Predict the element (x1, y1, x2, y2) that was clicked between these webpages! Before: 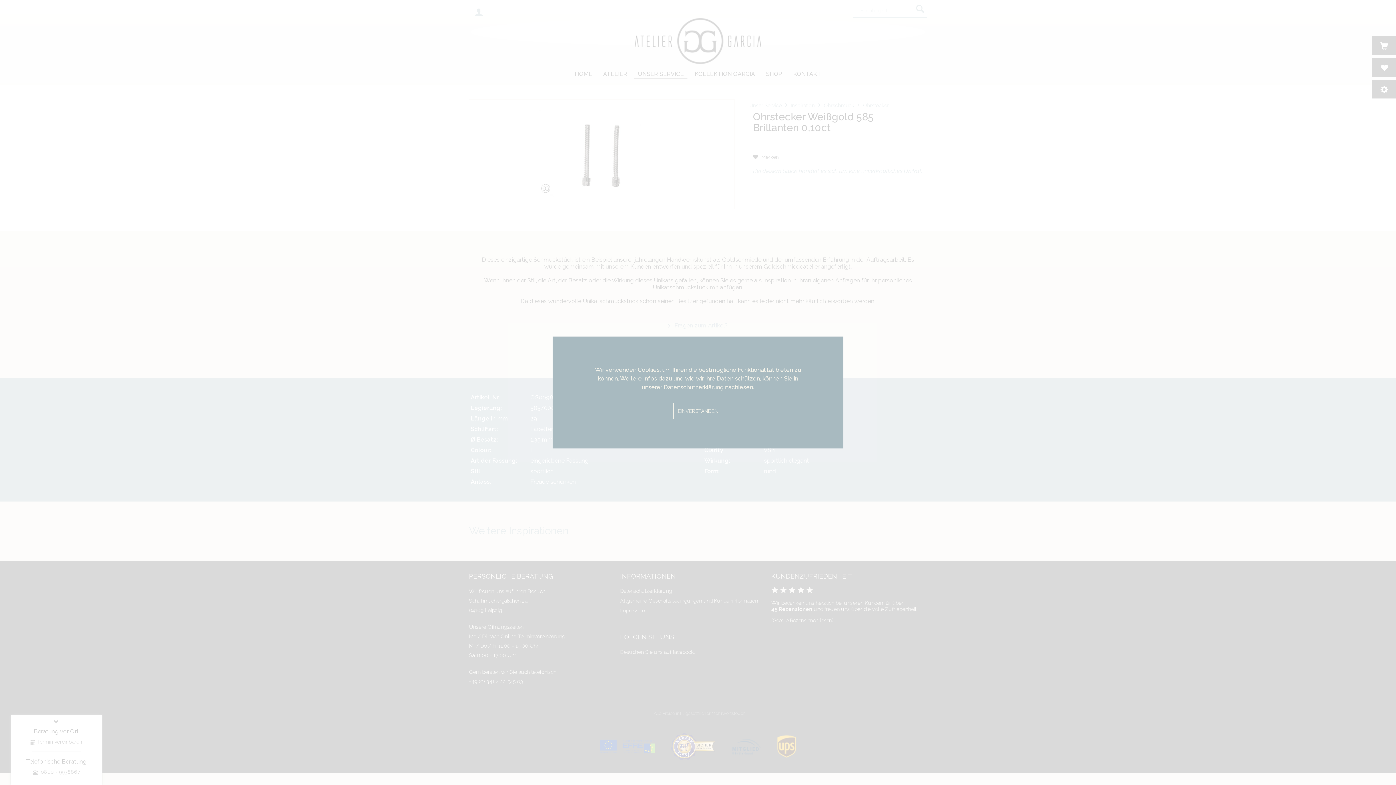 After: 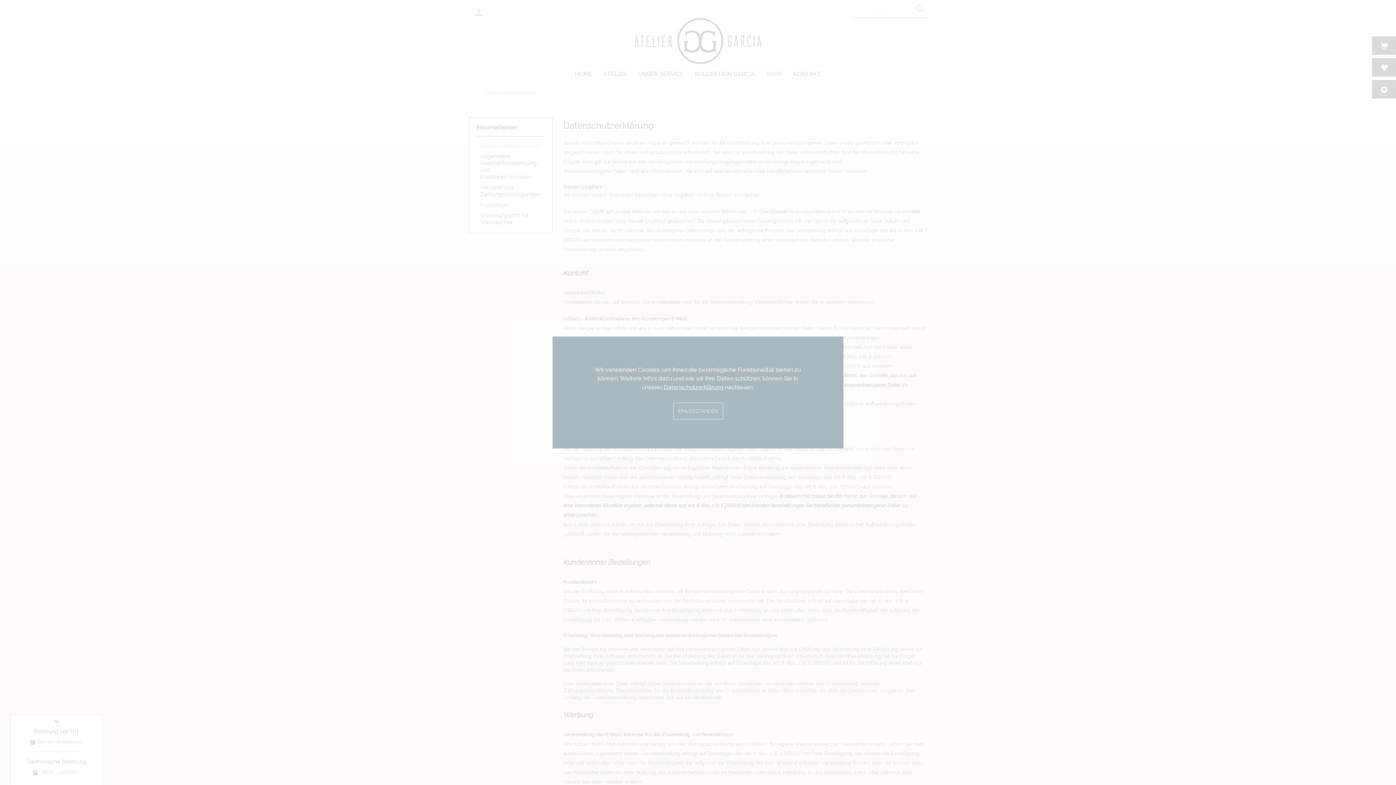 Action: bbox: (663, 384, 723, 390) label: Datenschutzerklärung